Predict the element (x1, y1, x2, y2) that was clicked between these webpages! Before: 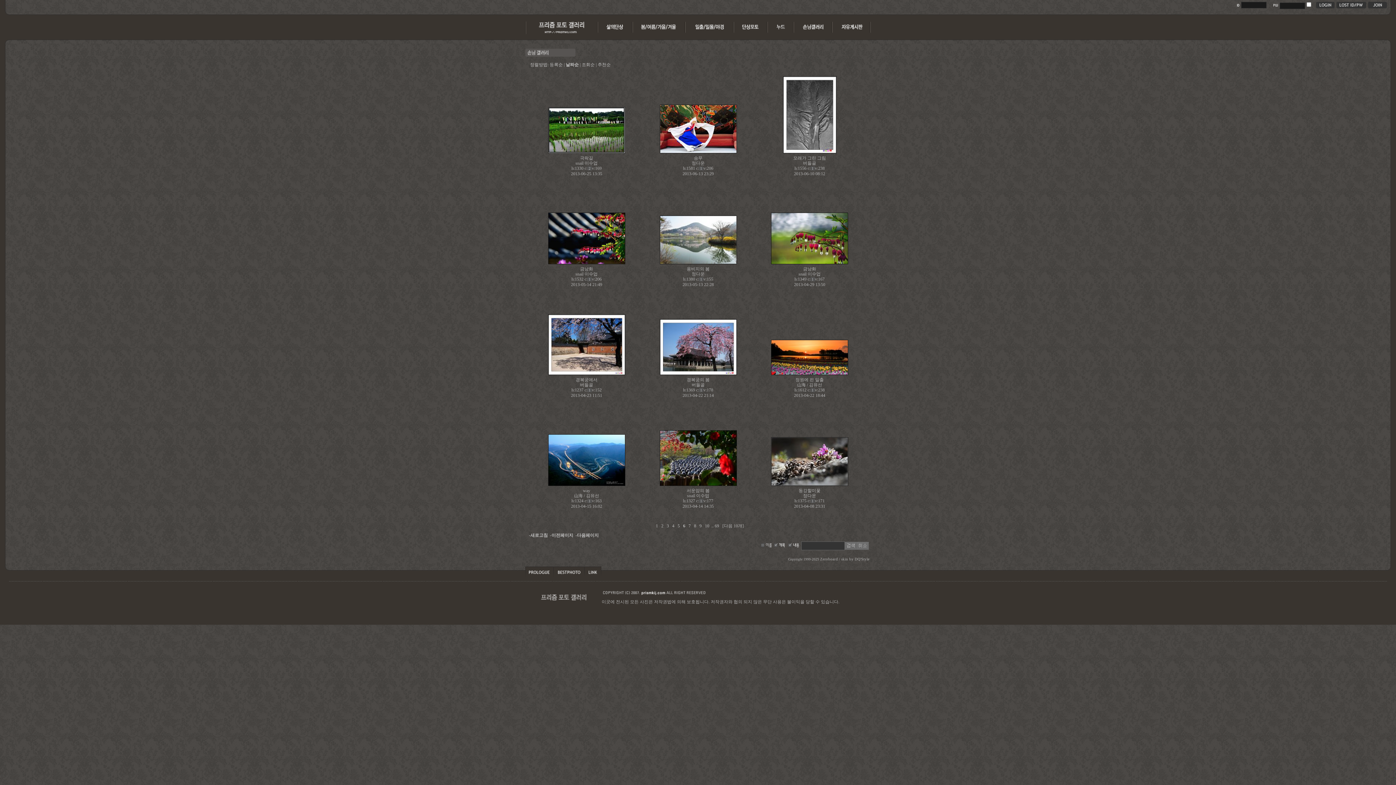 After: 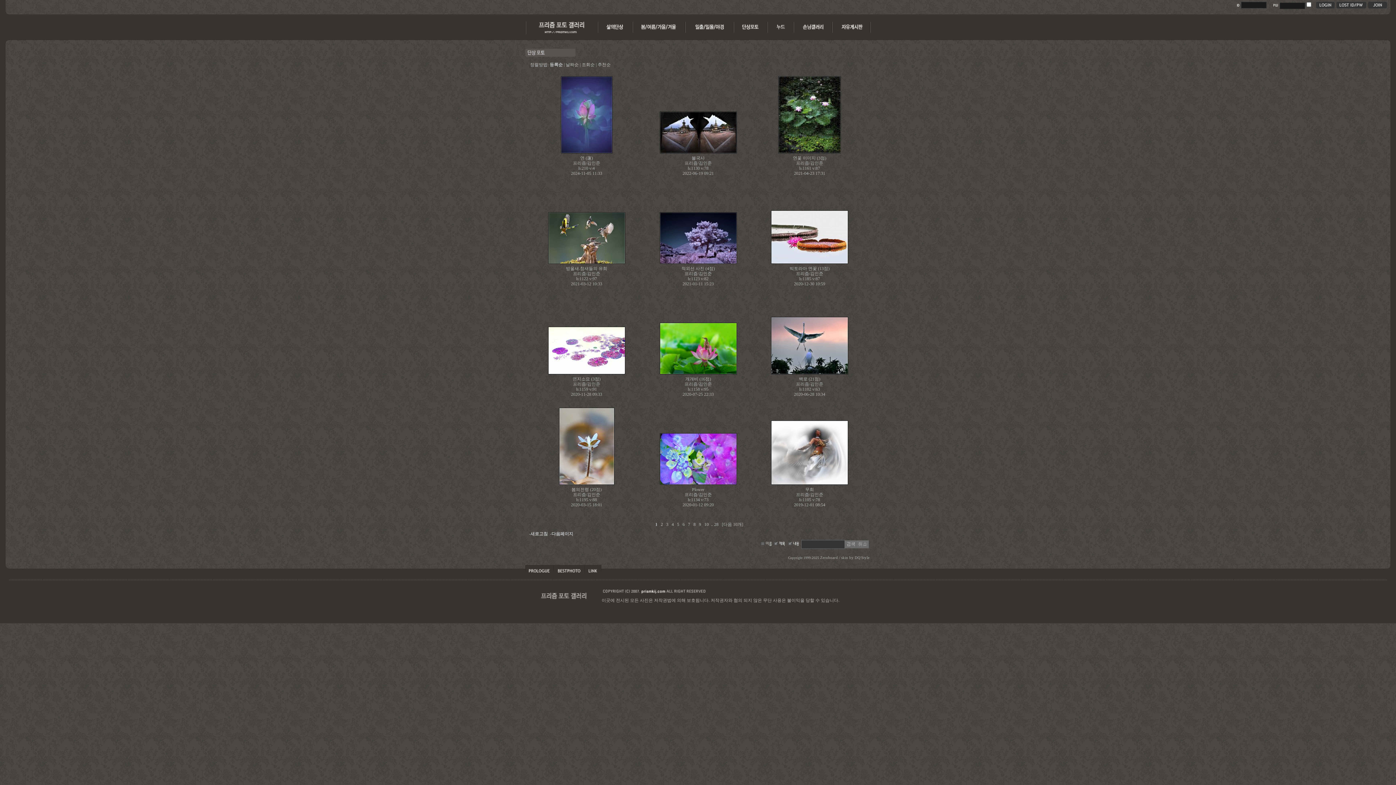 Action: bbox: (734, 30, 768, 35)